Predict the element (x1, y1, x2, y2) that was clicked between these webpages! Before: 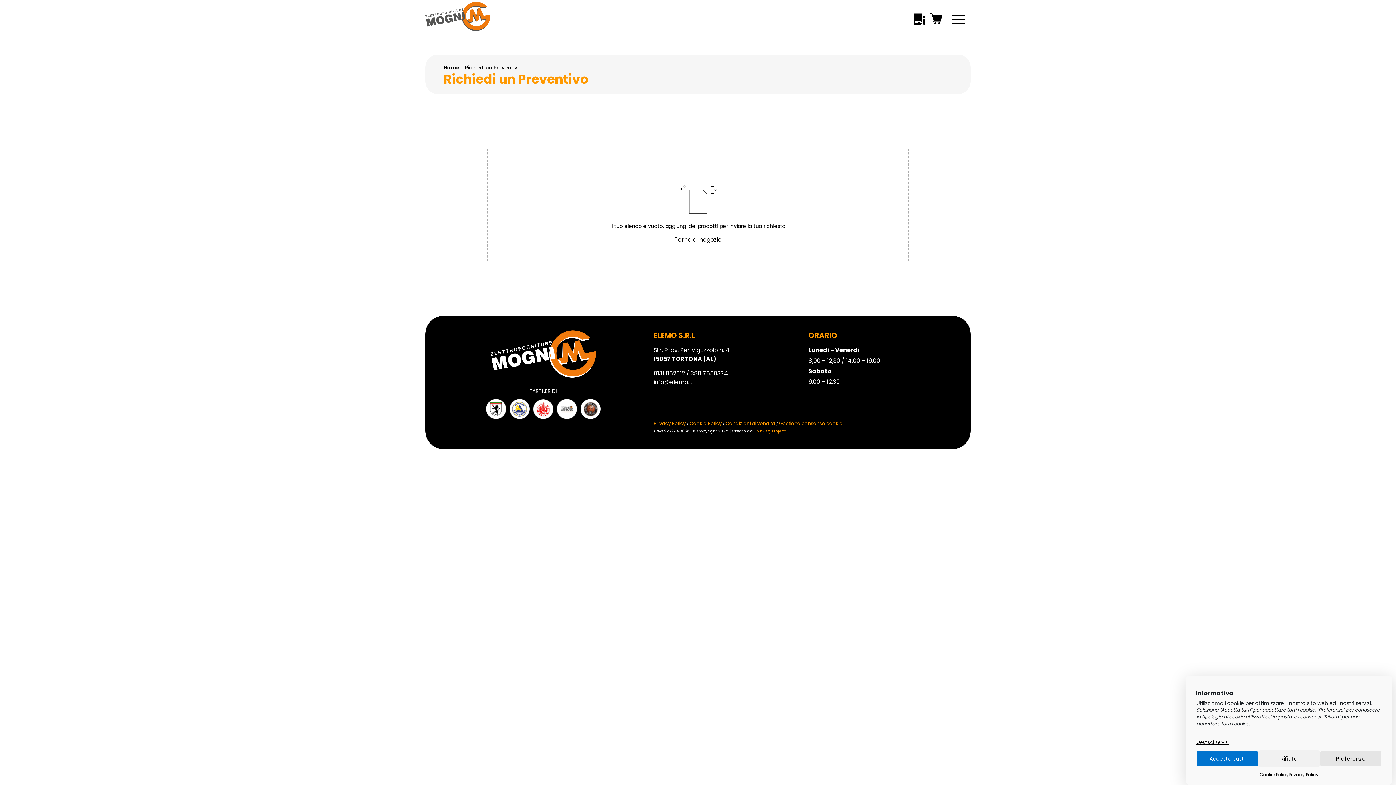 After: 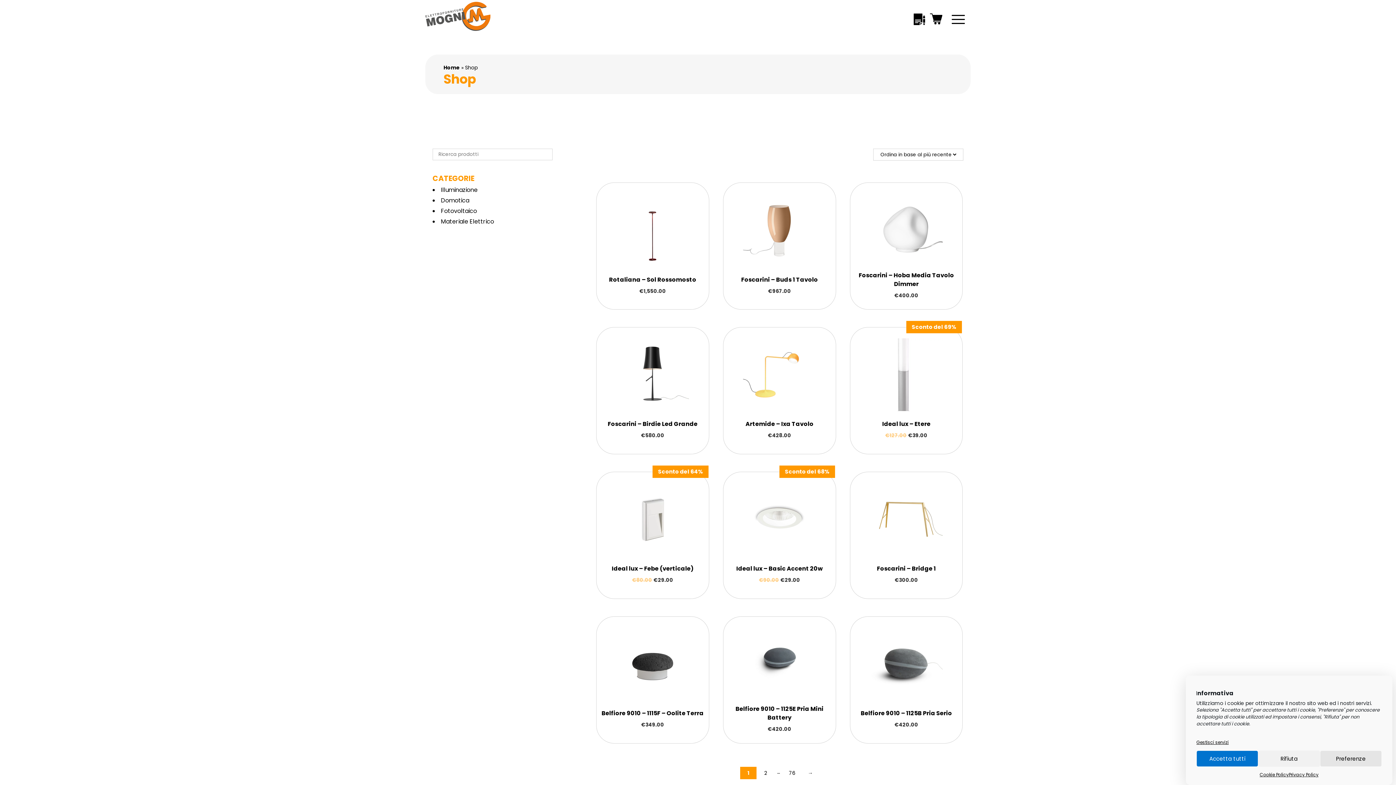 Action: bbox: (674, 235, 721, 244) label: Torna al negozio